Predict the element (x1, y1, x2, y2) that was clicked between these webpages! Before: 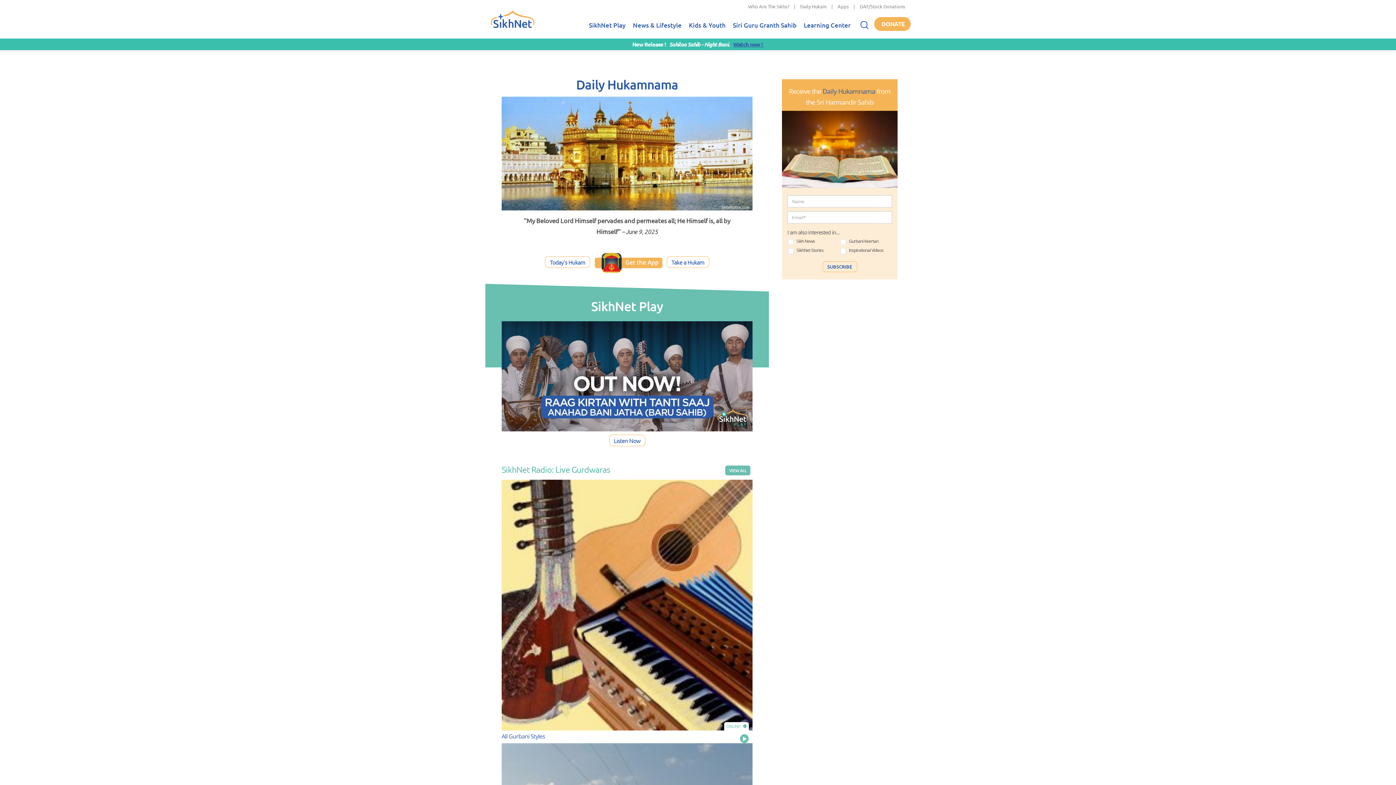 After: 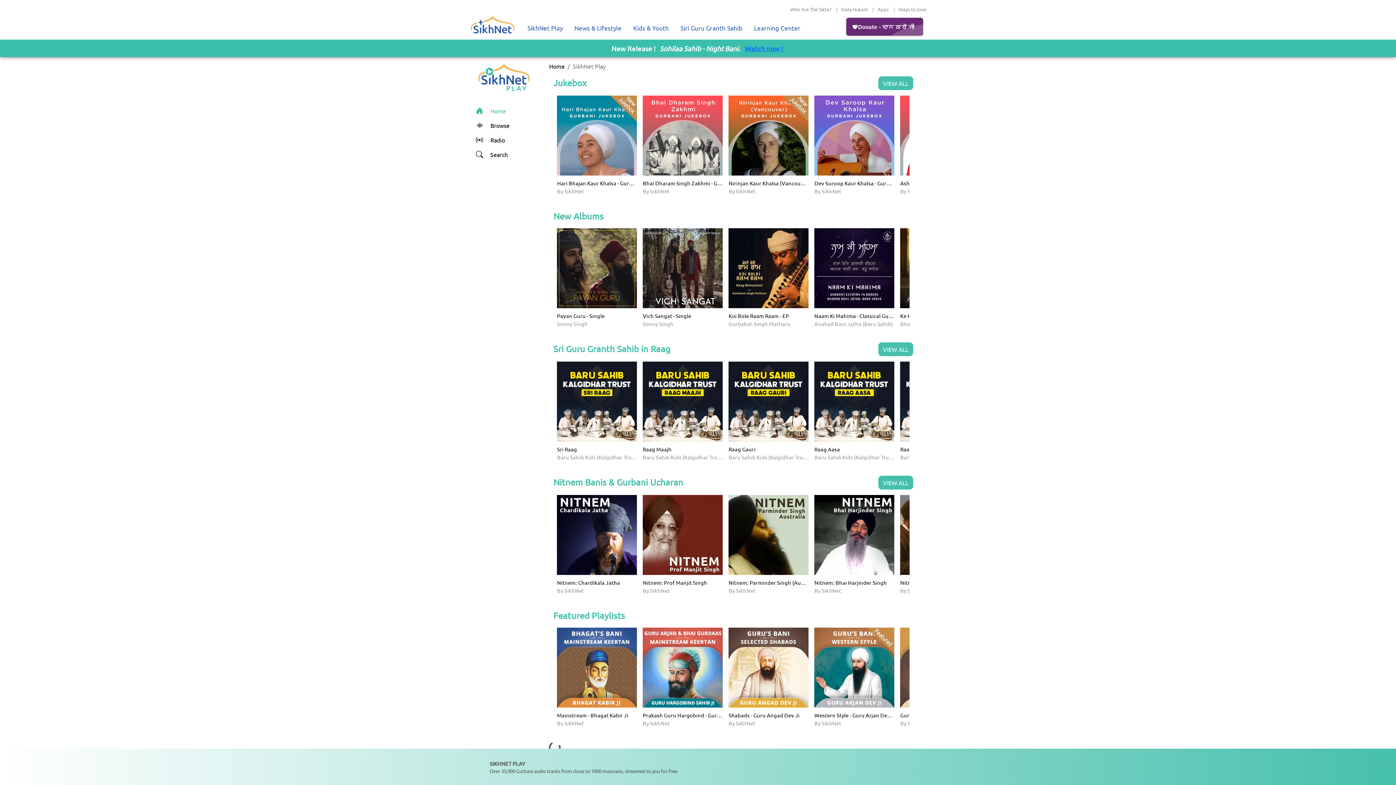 Action: label: SikhNet Play bbox: (585, 13, 629, 38)